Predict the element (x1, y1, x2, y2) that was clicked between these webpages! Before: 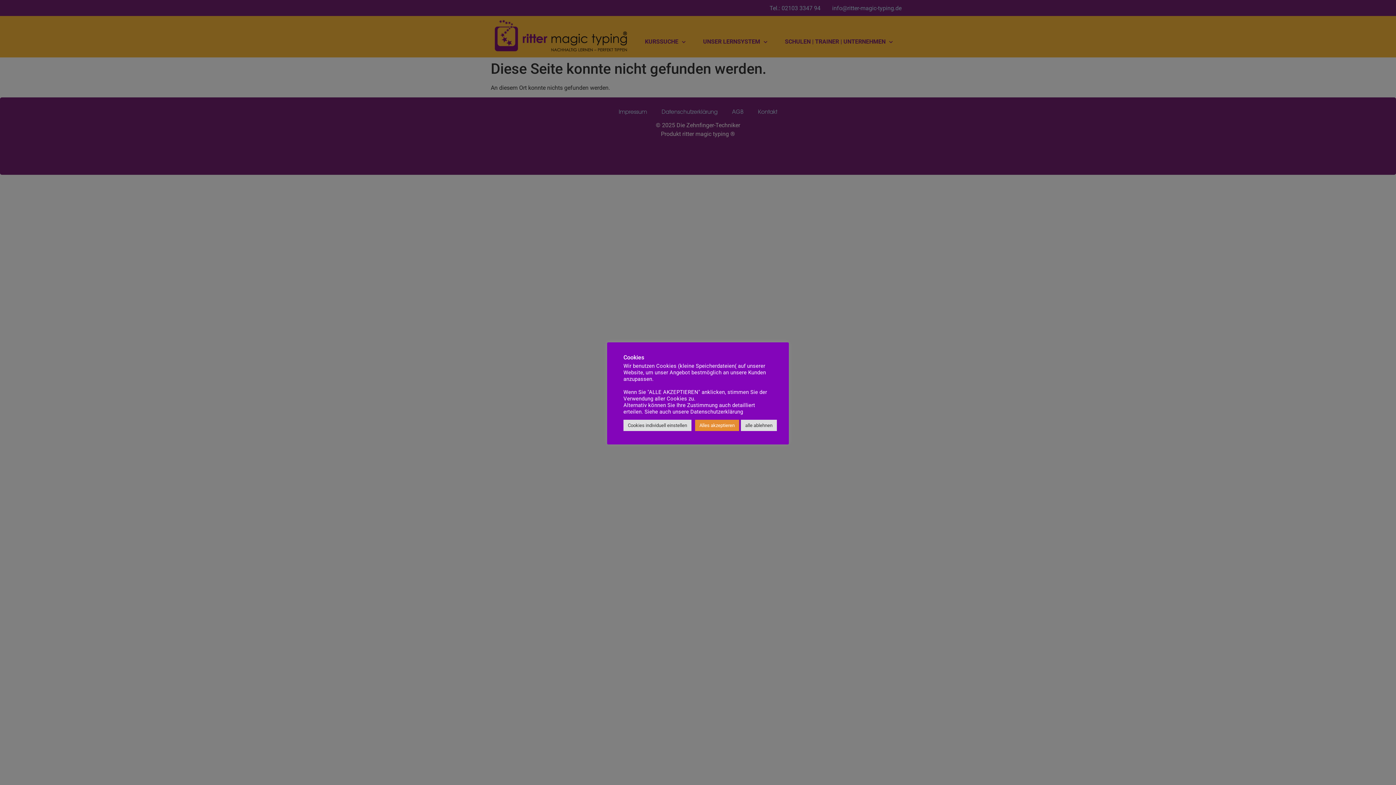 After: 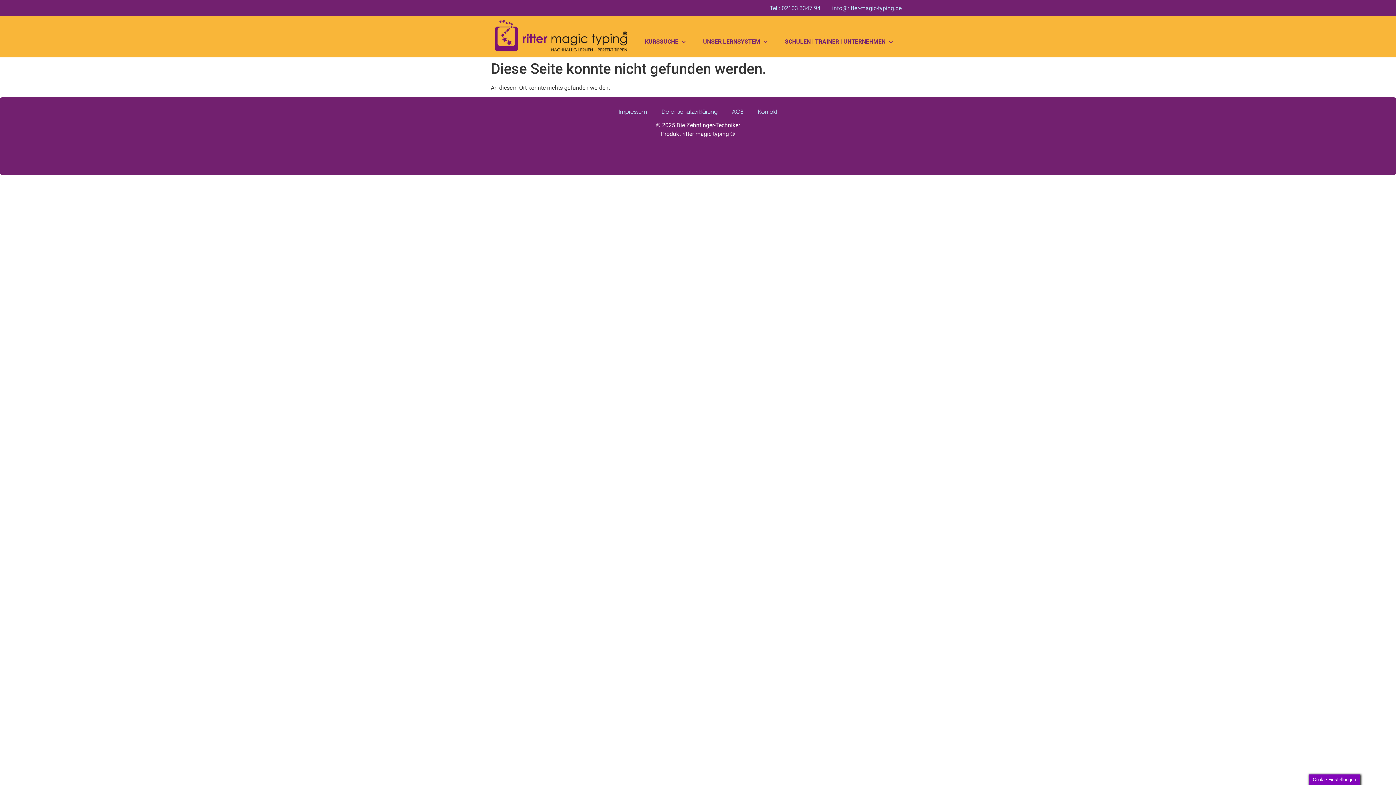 Action: label: Alles akzeptieren bbox: (695, 419, 739, 431)